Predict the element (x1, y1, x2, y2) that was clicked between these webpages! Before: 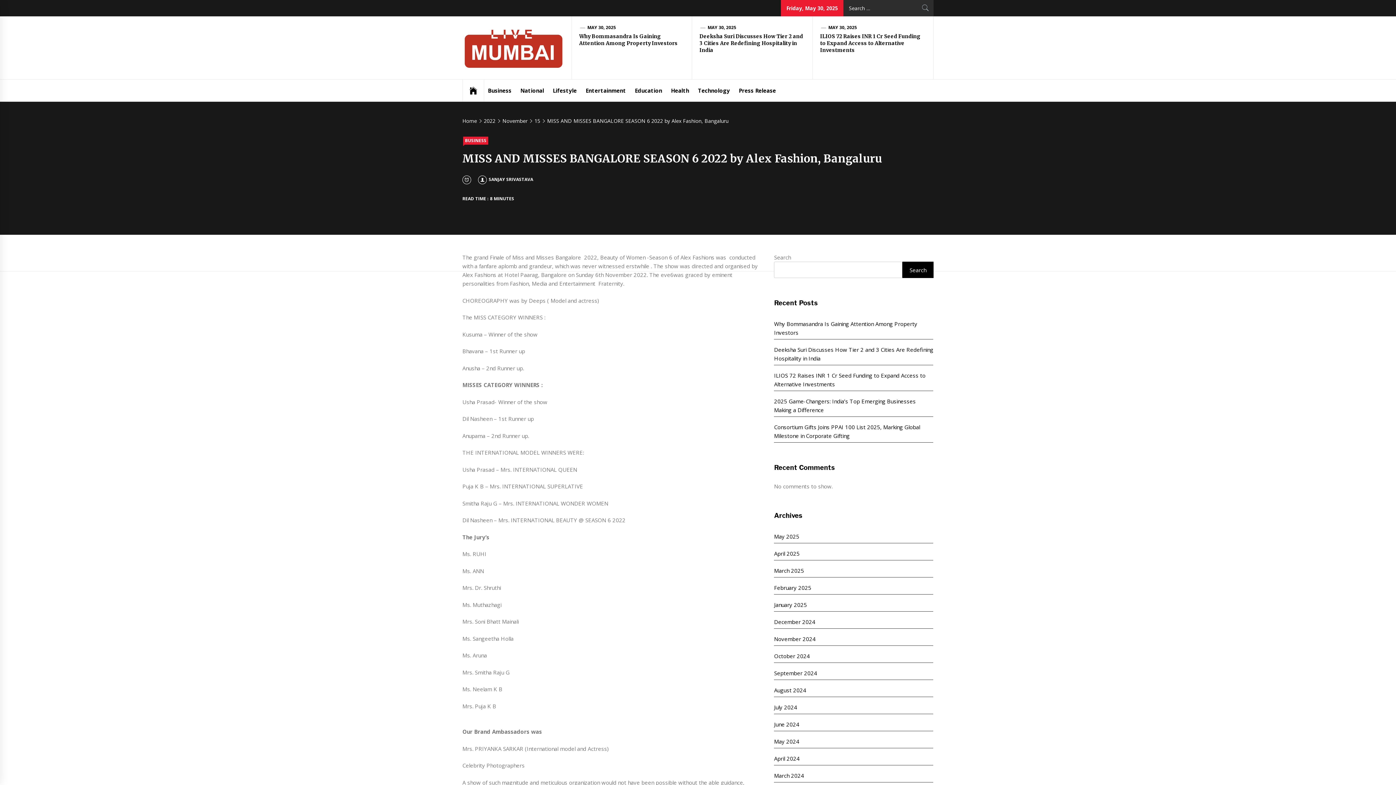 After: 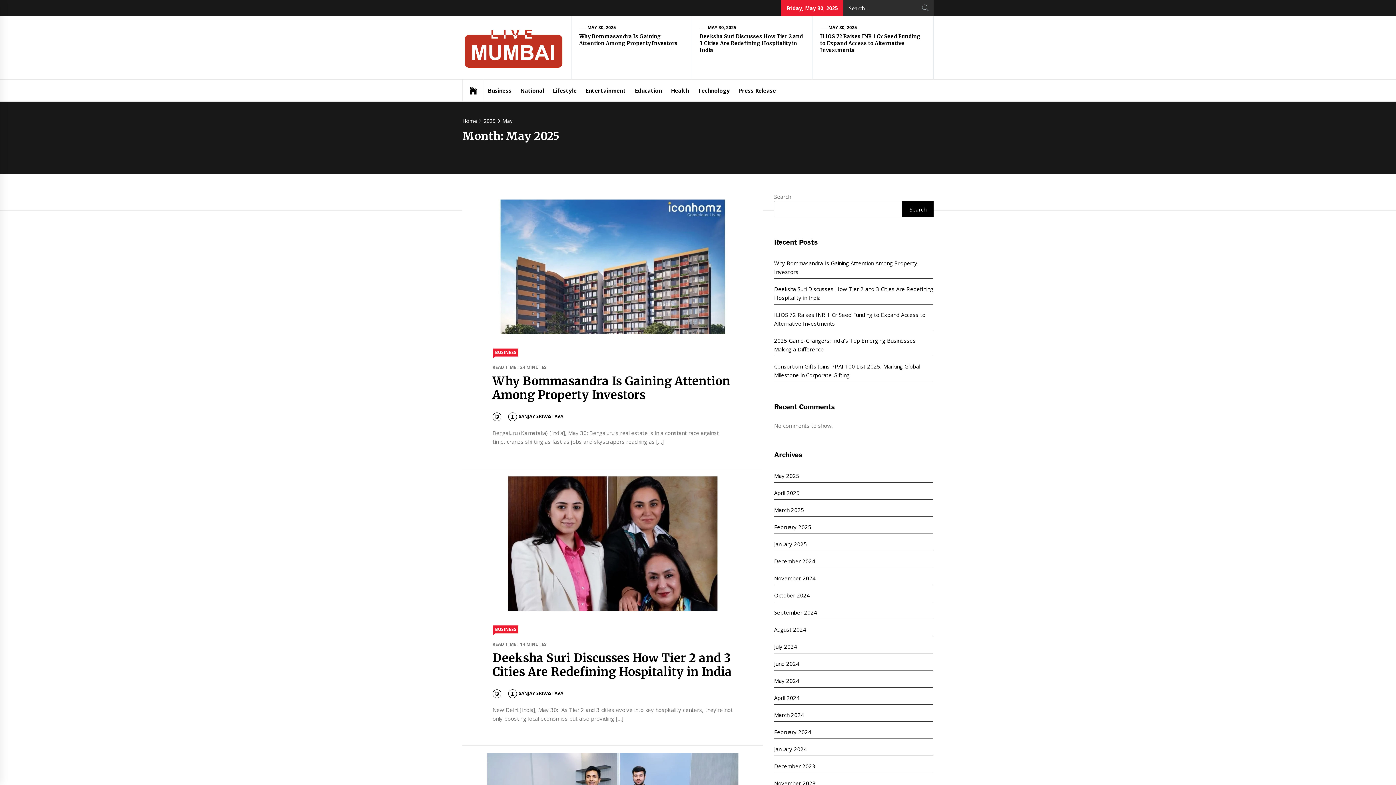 Action: label: May 2025 bbox: (774, 530, 933, 543)